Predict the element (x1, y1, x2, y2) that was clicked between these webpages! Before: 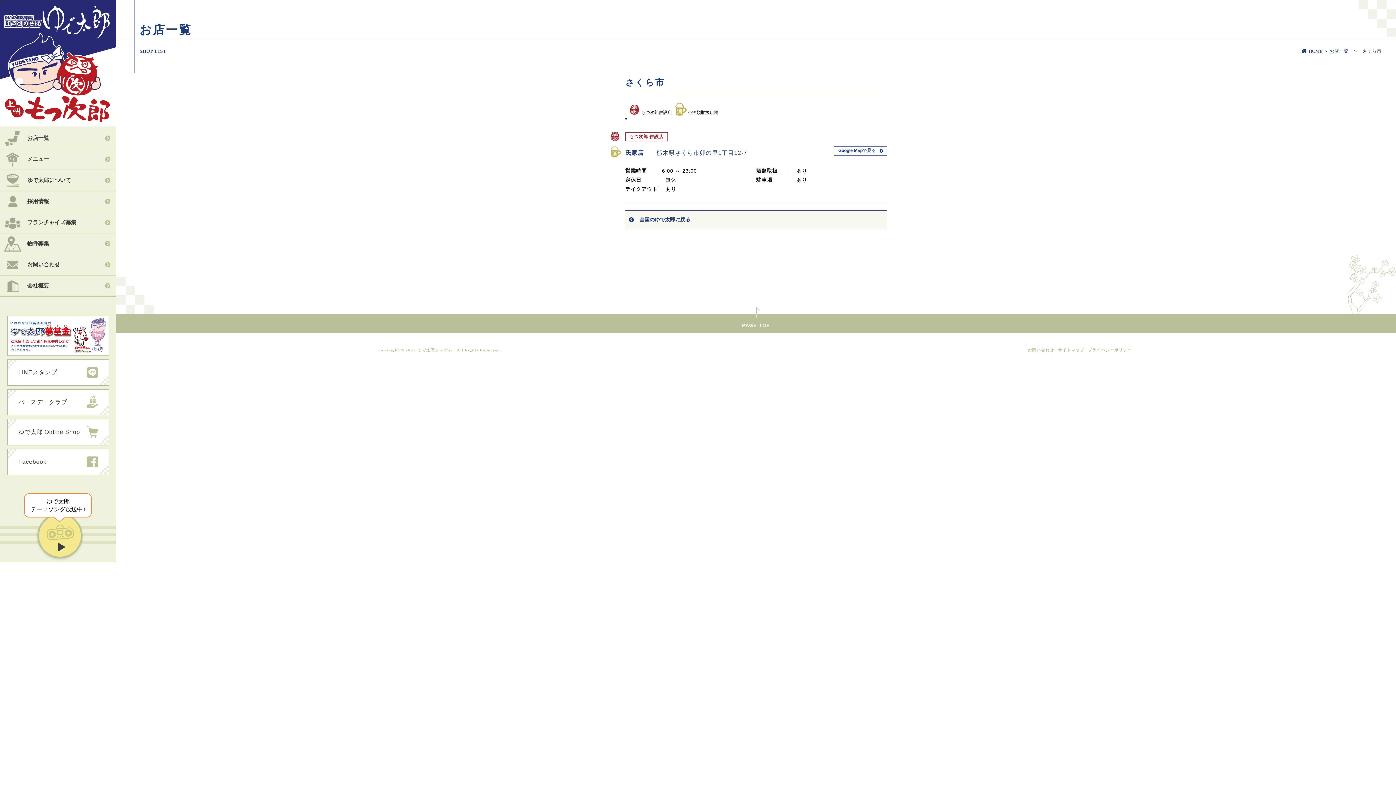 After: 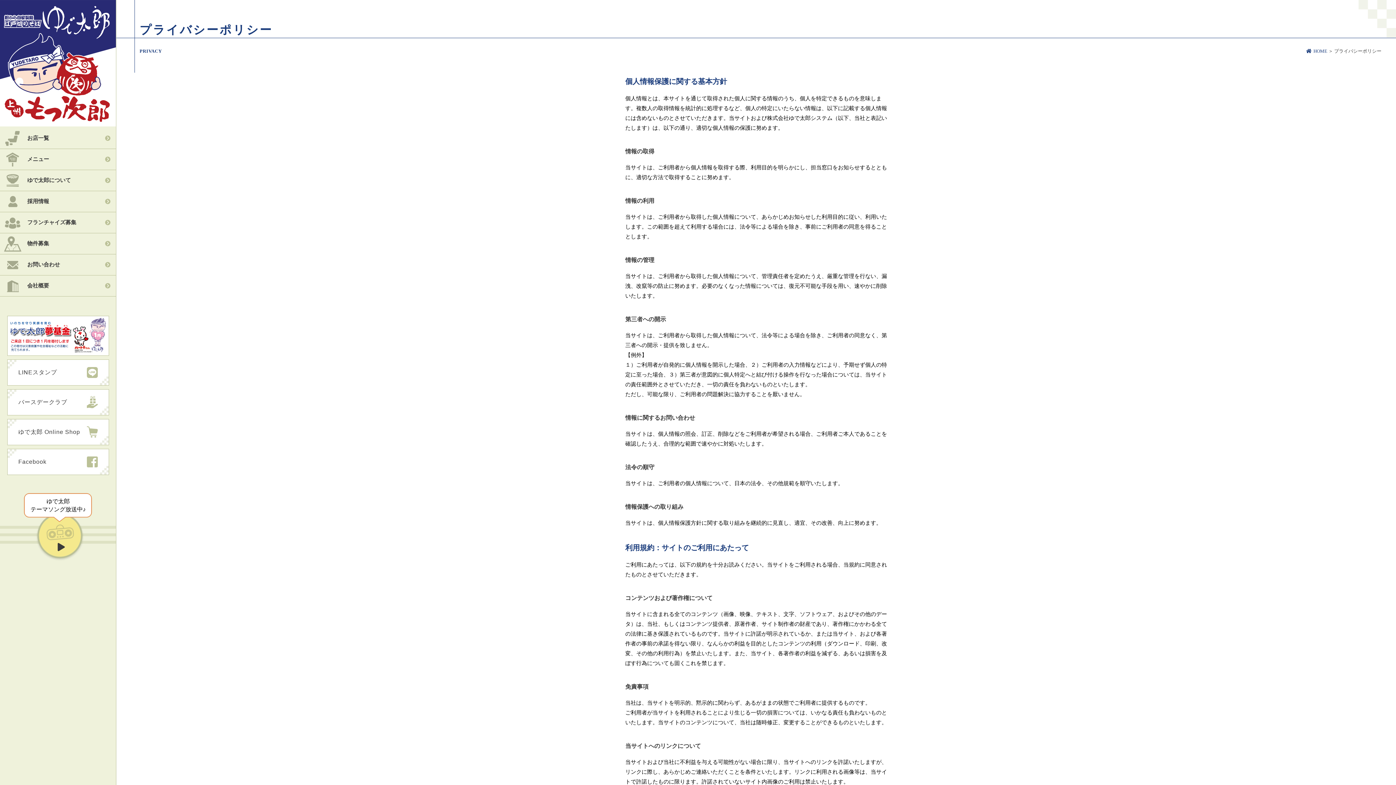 Action: label: プライバシーポリシー bbox: (1088, 347, 1132, 352)